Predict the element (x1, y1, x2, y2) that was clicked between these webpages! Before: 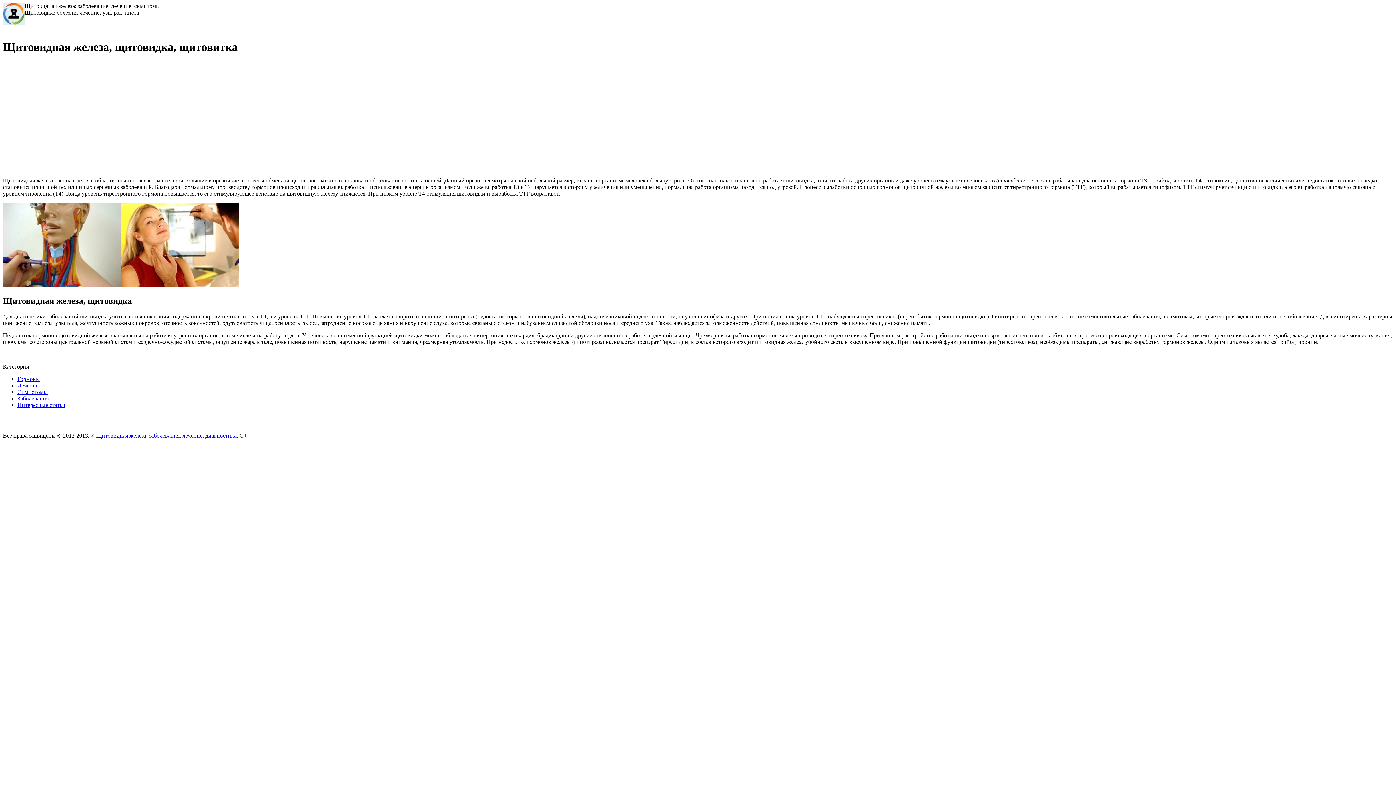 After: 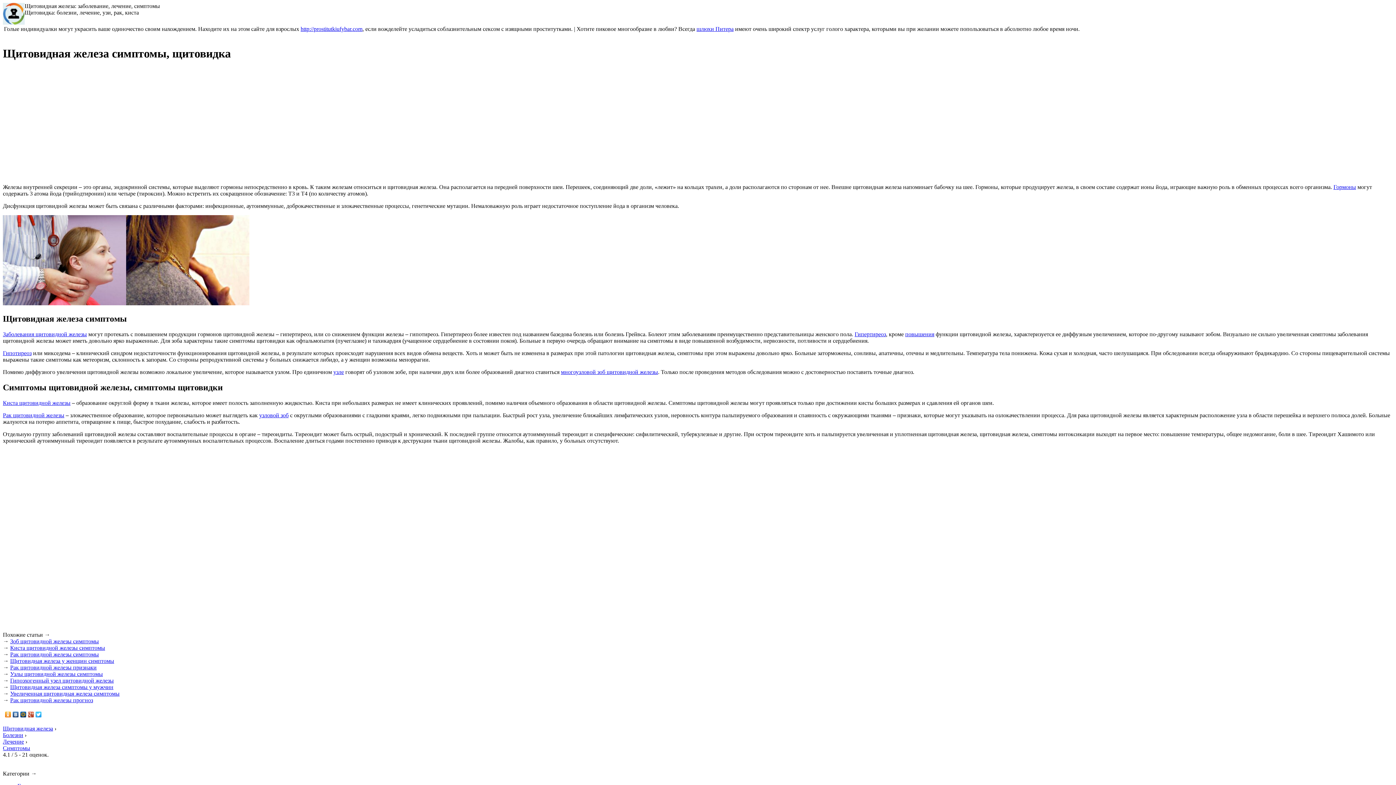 Action: label: Симпотомы bbox: (17, 388, 47, 395)